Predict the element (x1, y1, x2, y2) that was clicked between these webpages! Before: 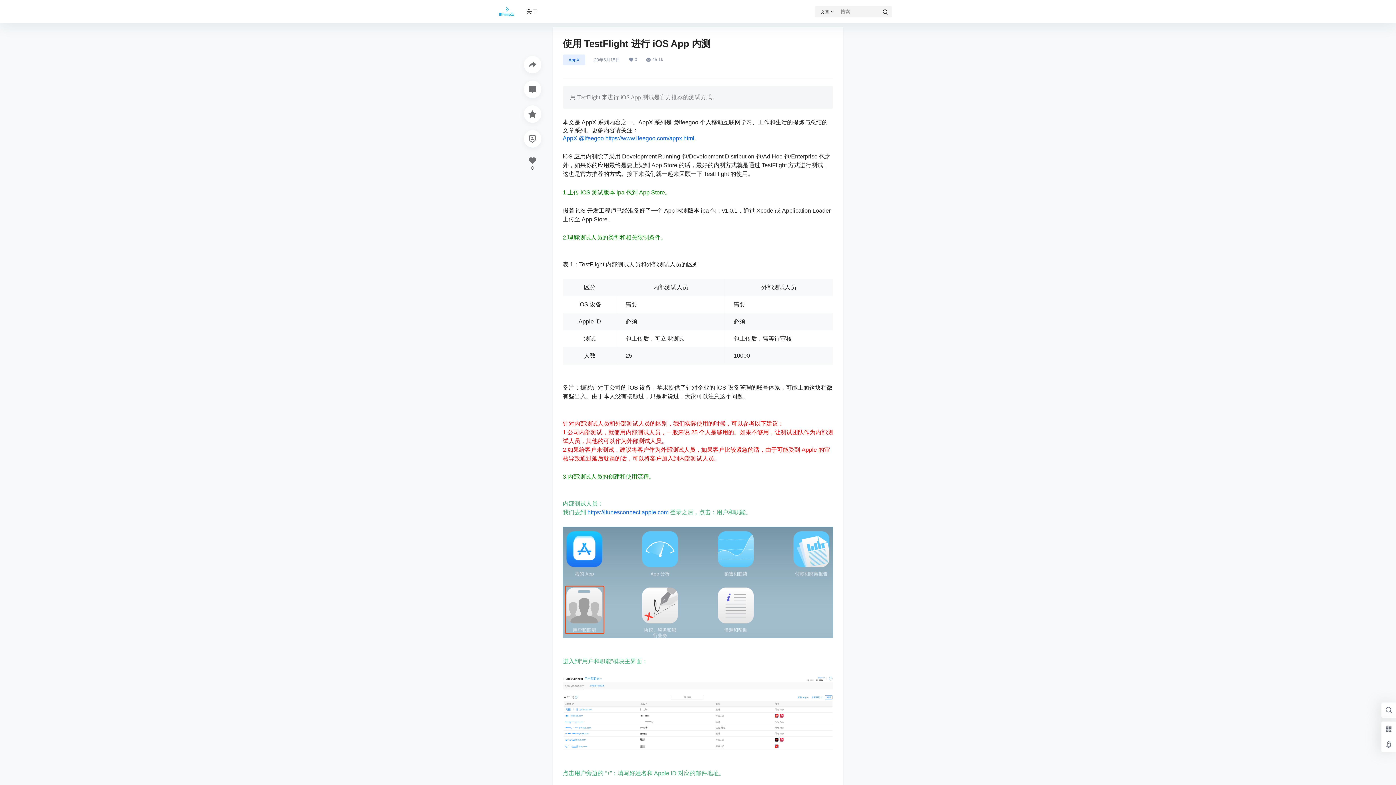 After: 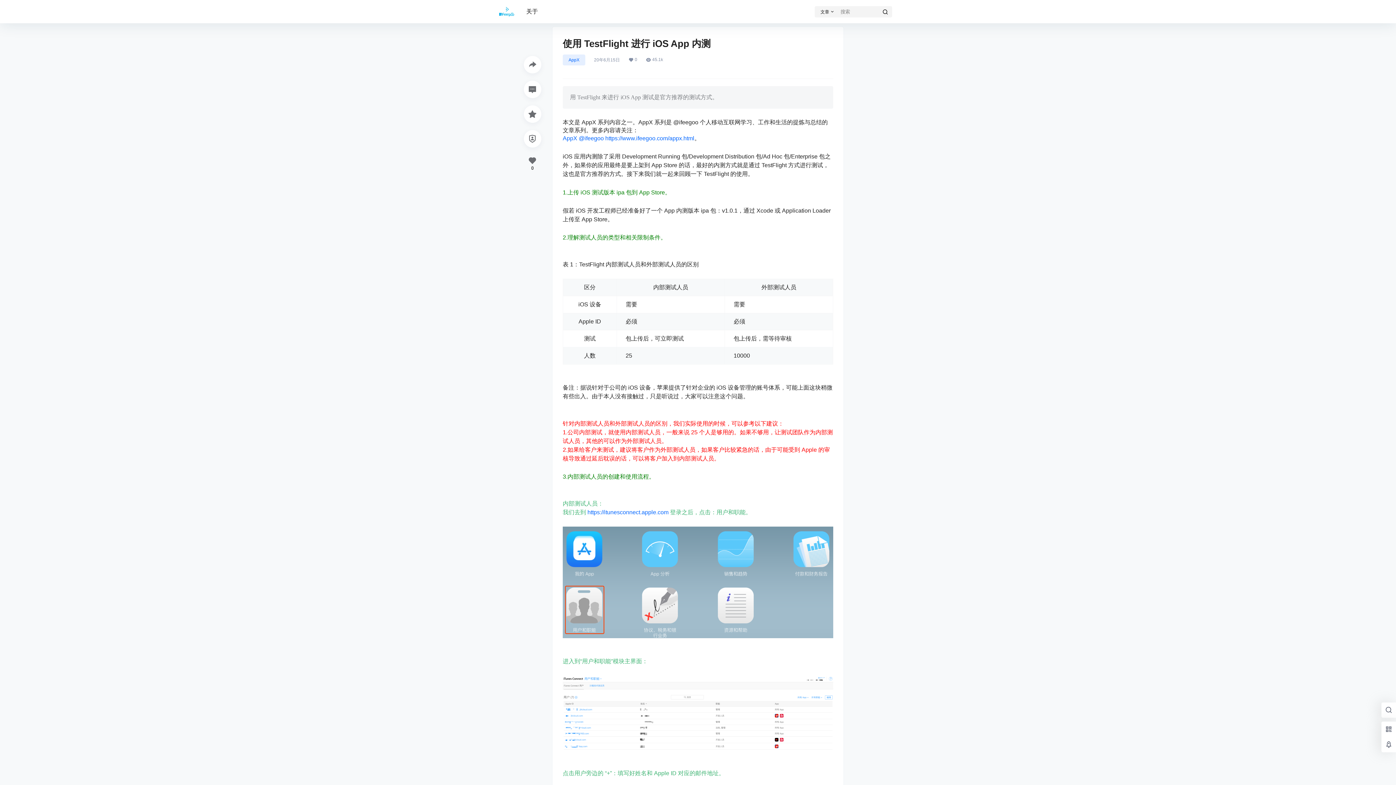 Action: label: https://itunesconnect.apple.com bbox: (587, 509, 668, 515)